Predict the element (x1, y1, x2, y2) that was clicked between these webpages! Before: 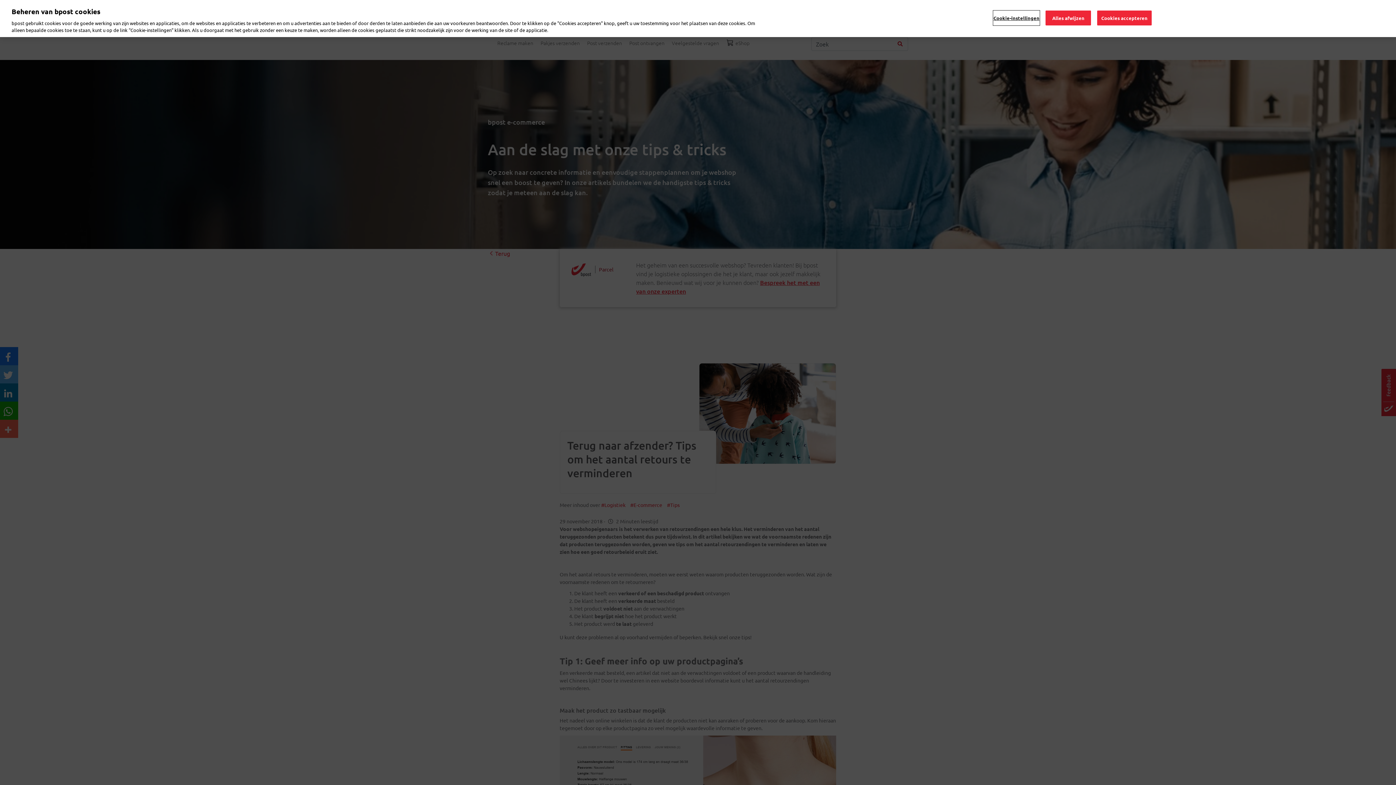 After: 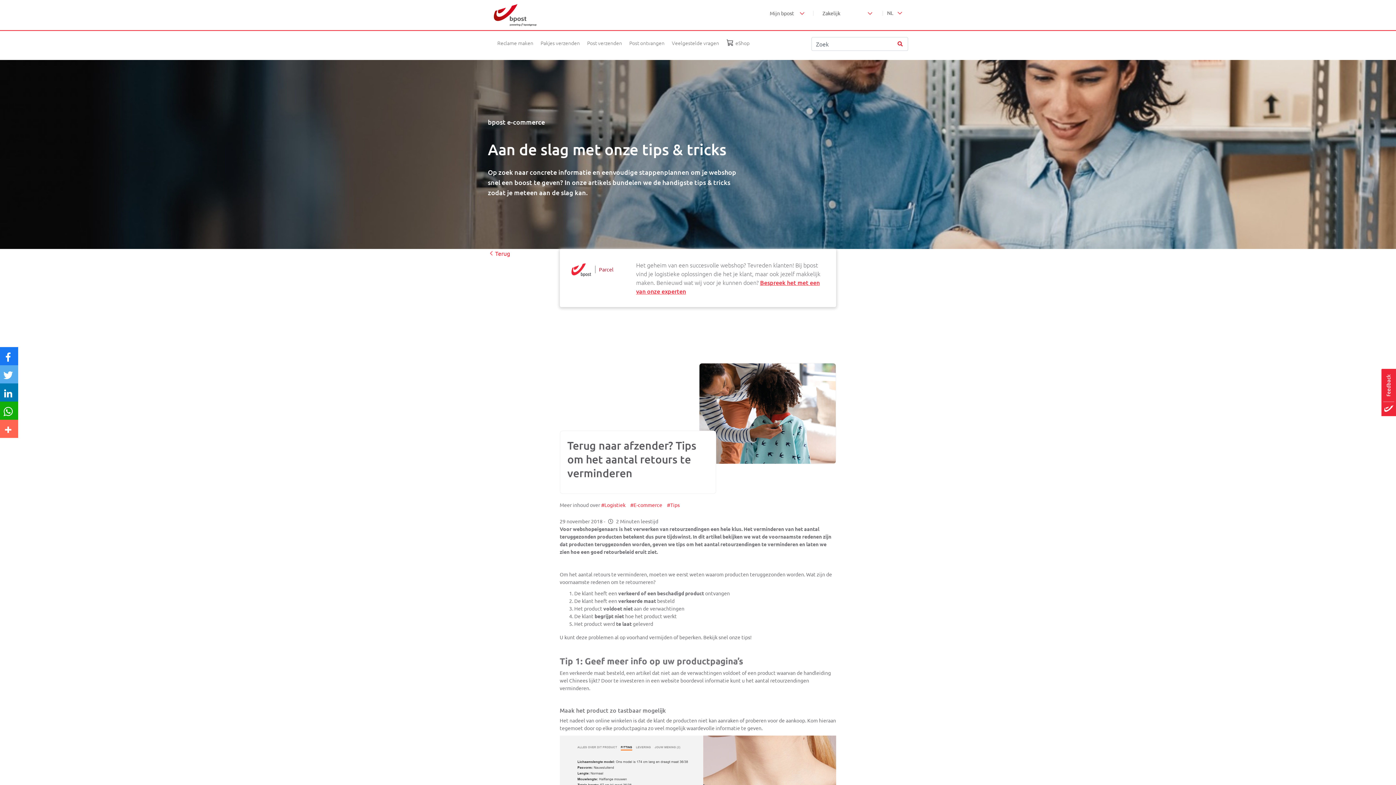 Action: label: Alles afwijzen bbox: (1045, 10, 1091, 25)